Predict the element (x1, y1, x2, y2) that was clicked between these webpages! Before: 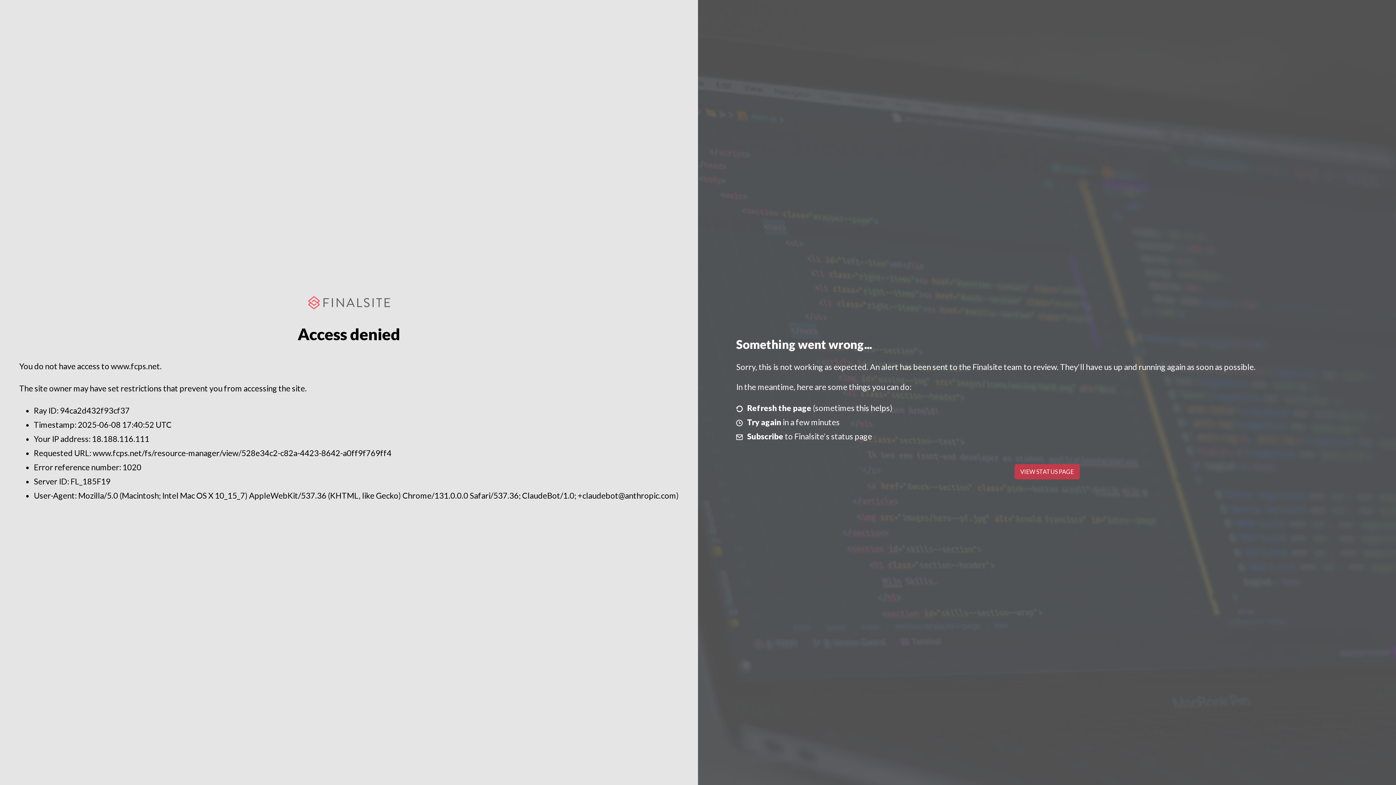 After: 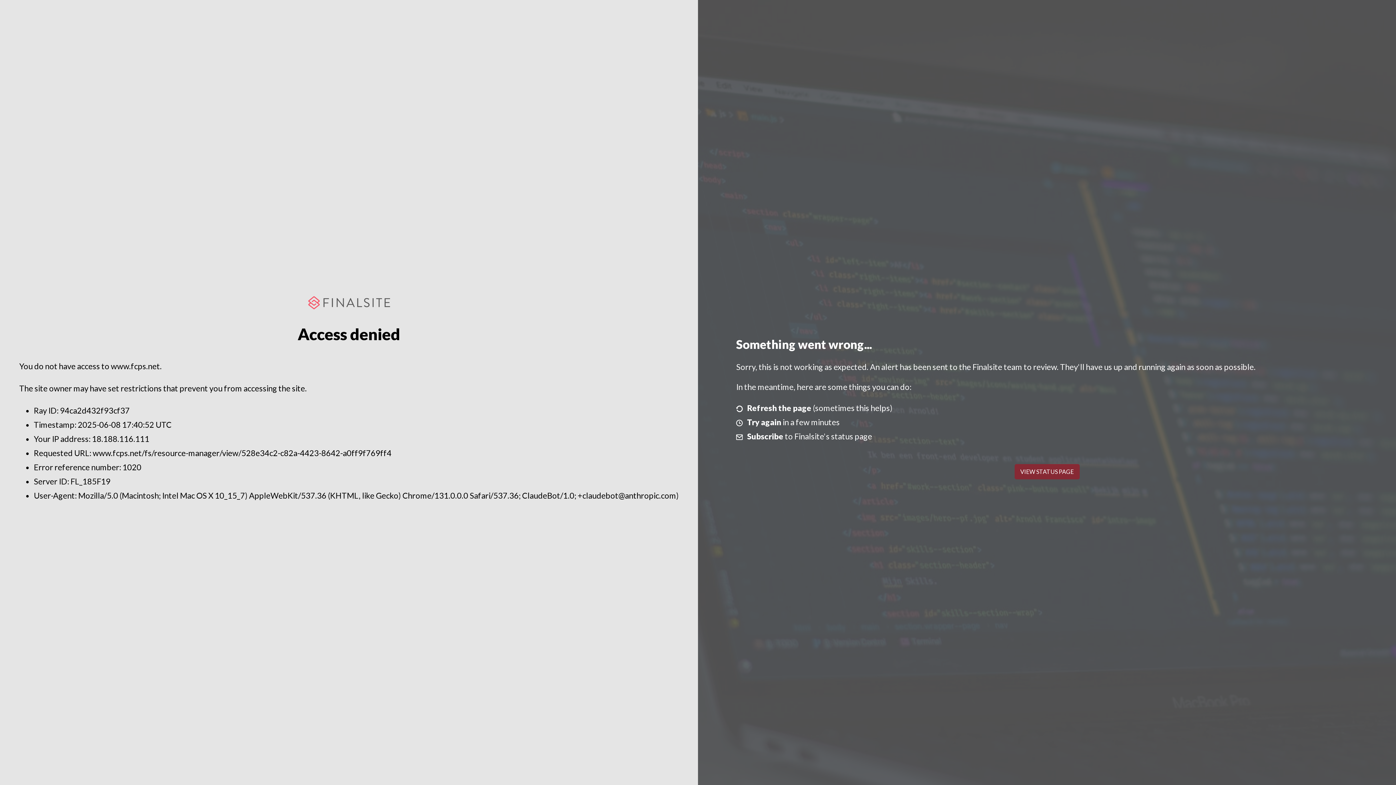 Action: bbox: (1014, 464, 1079, 479) label: VIEW STATUS PAGE